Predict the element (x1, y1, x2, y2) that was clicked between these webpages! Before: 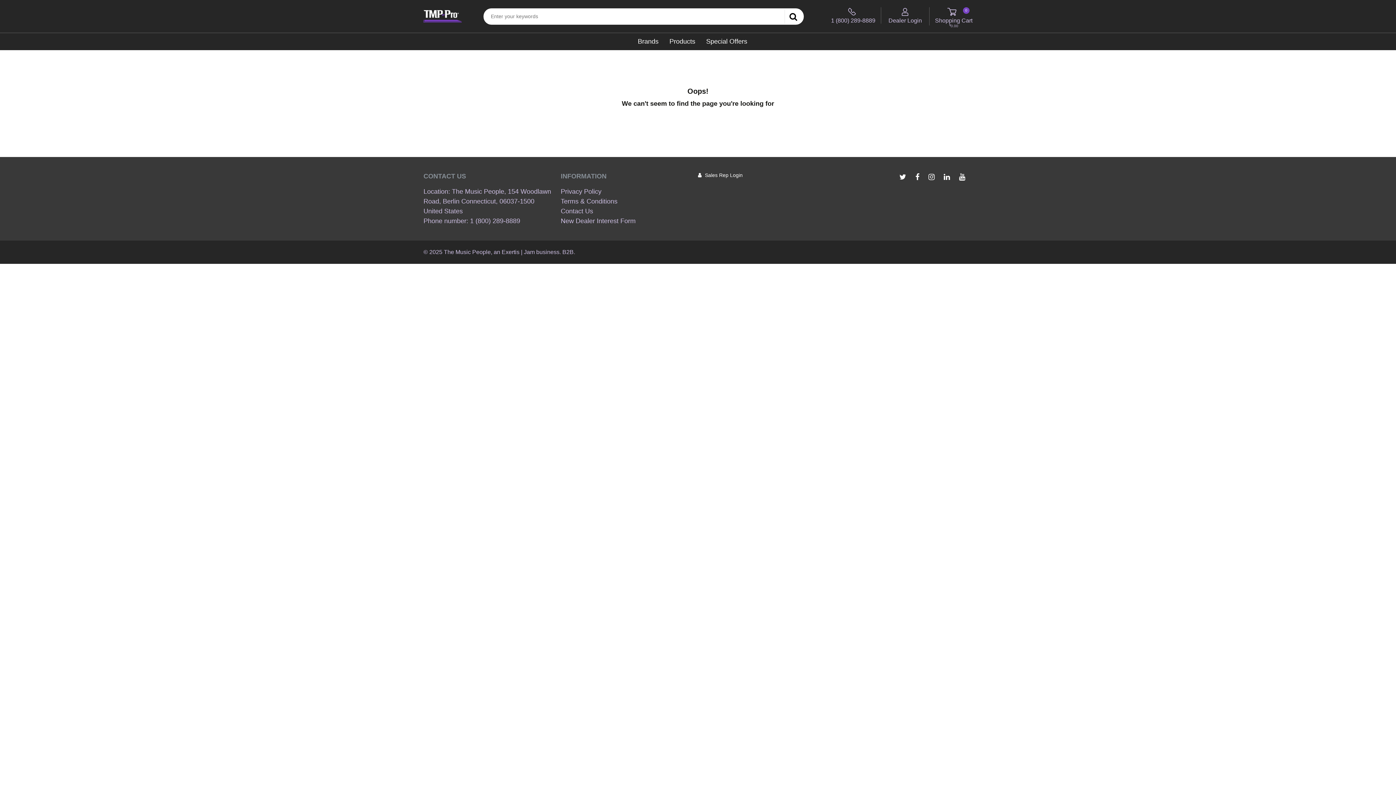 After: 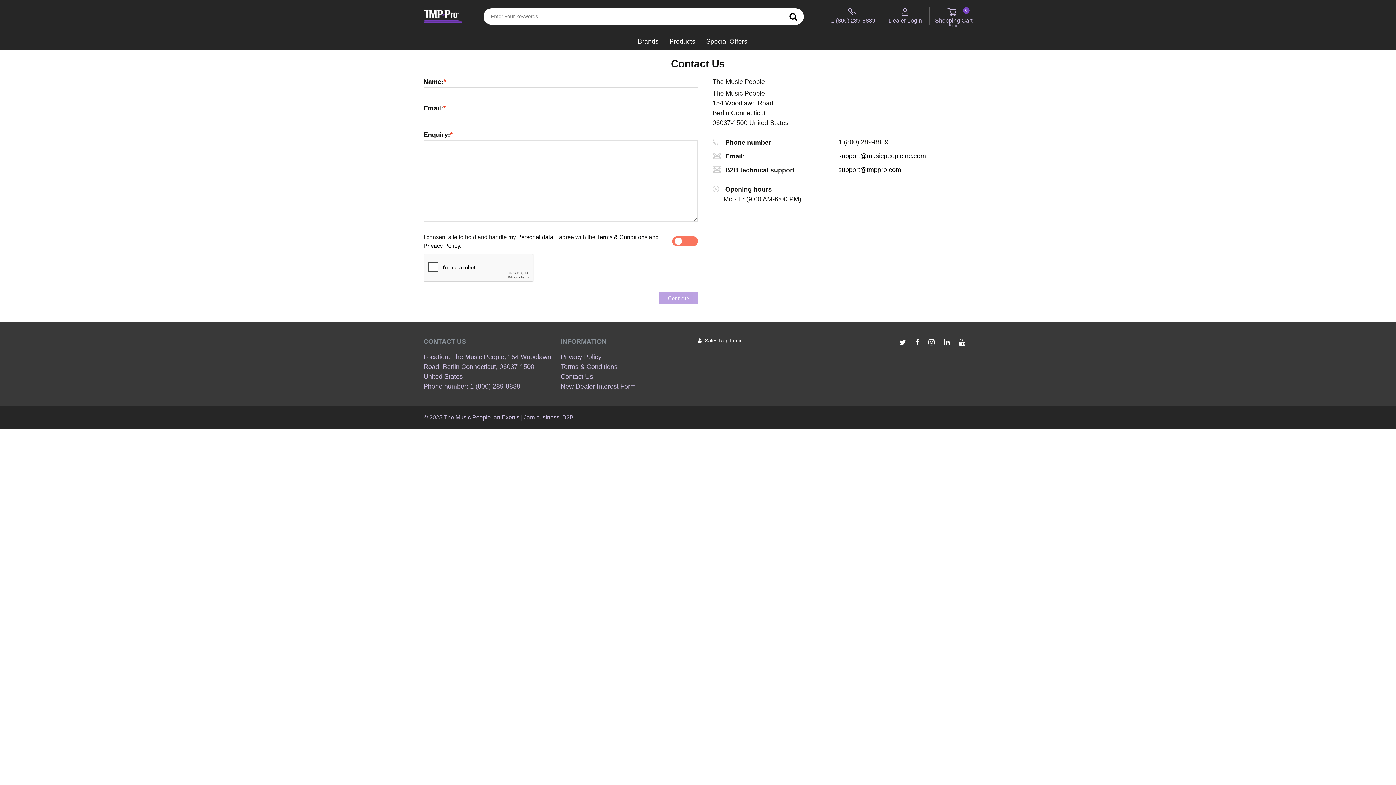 Action: bbox: (560, 207, 593, 214) label: Contact Us